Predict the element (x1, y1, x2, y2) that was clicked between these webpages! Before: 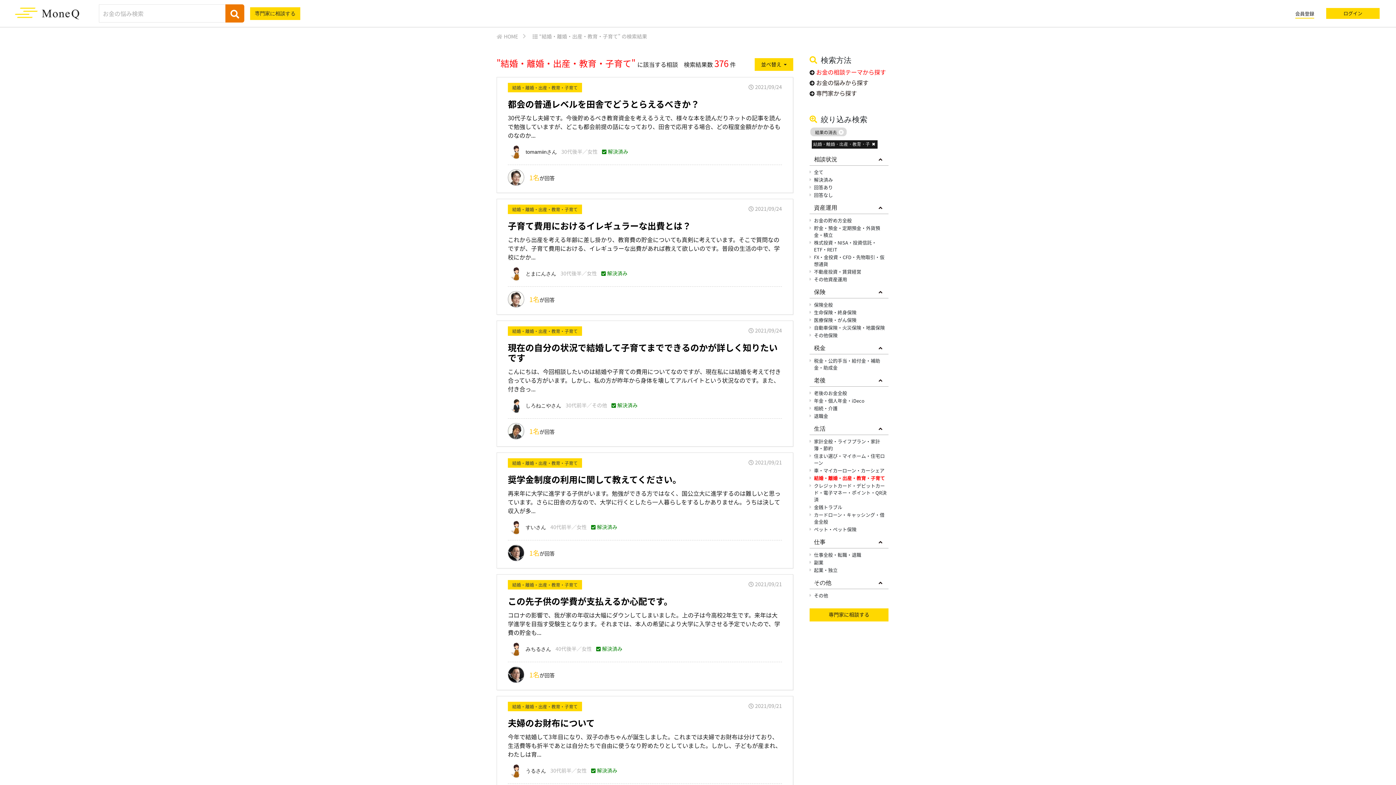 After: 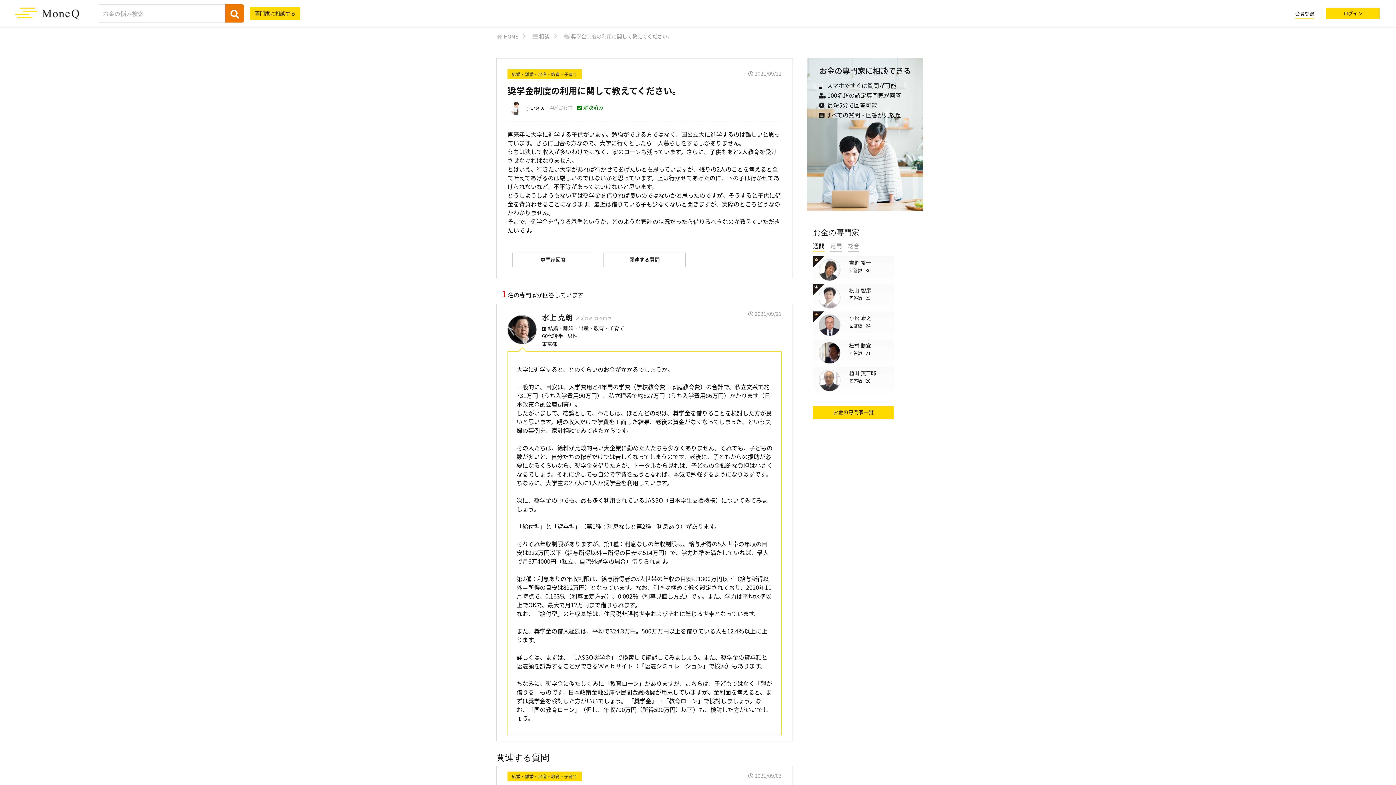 Action: label: 奨学金制度の利用に関して教えてください。 bbox: (508, 473, 681, 485)